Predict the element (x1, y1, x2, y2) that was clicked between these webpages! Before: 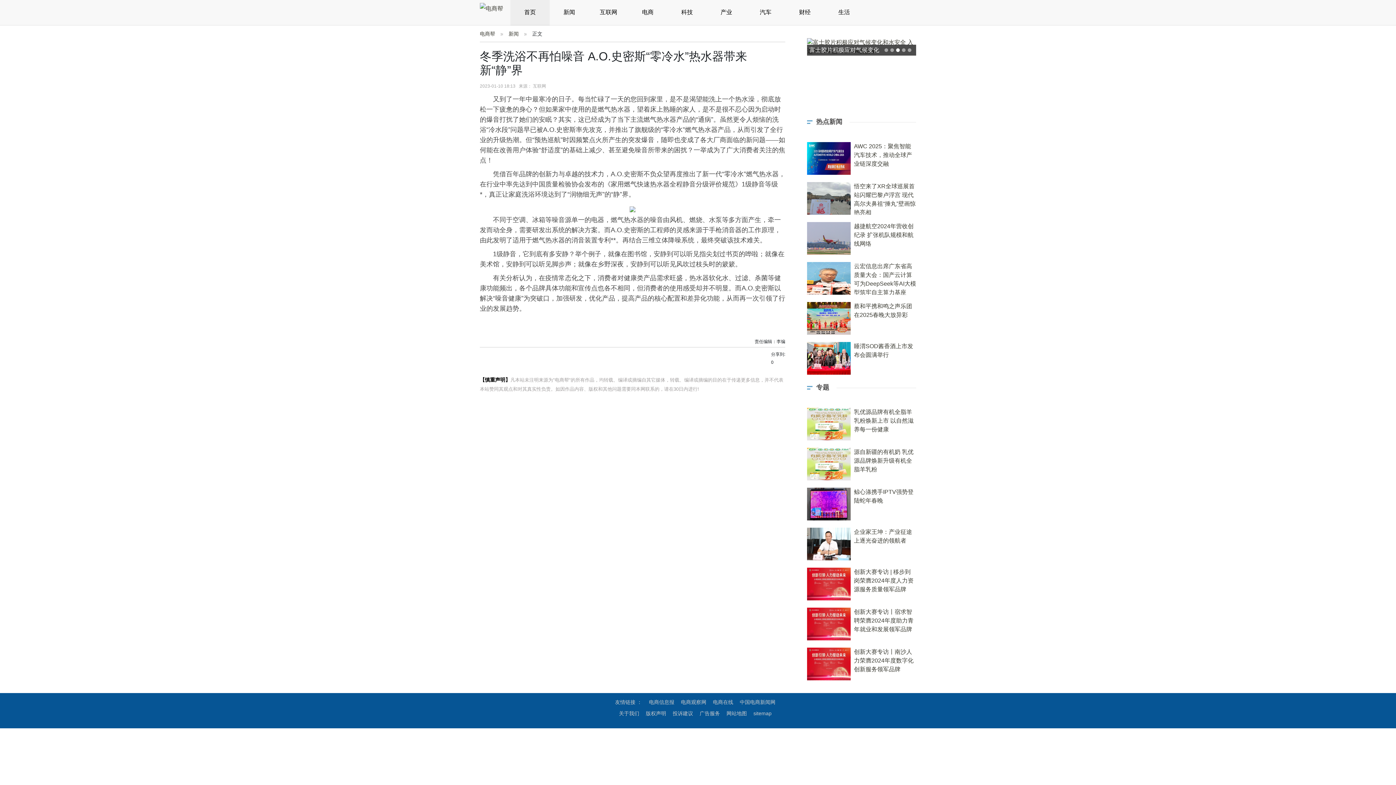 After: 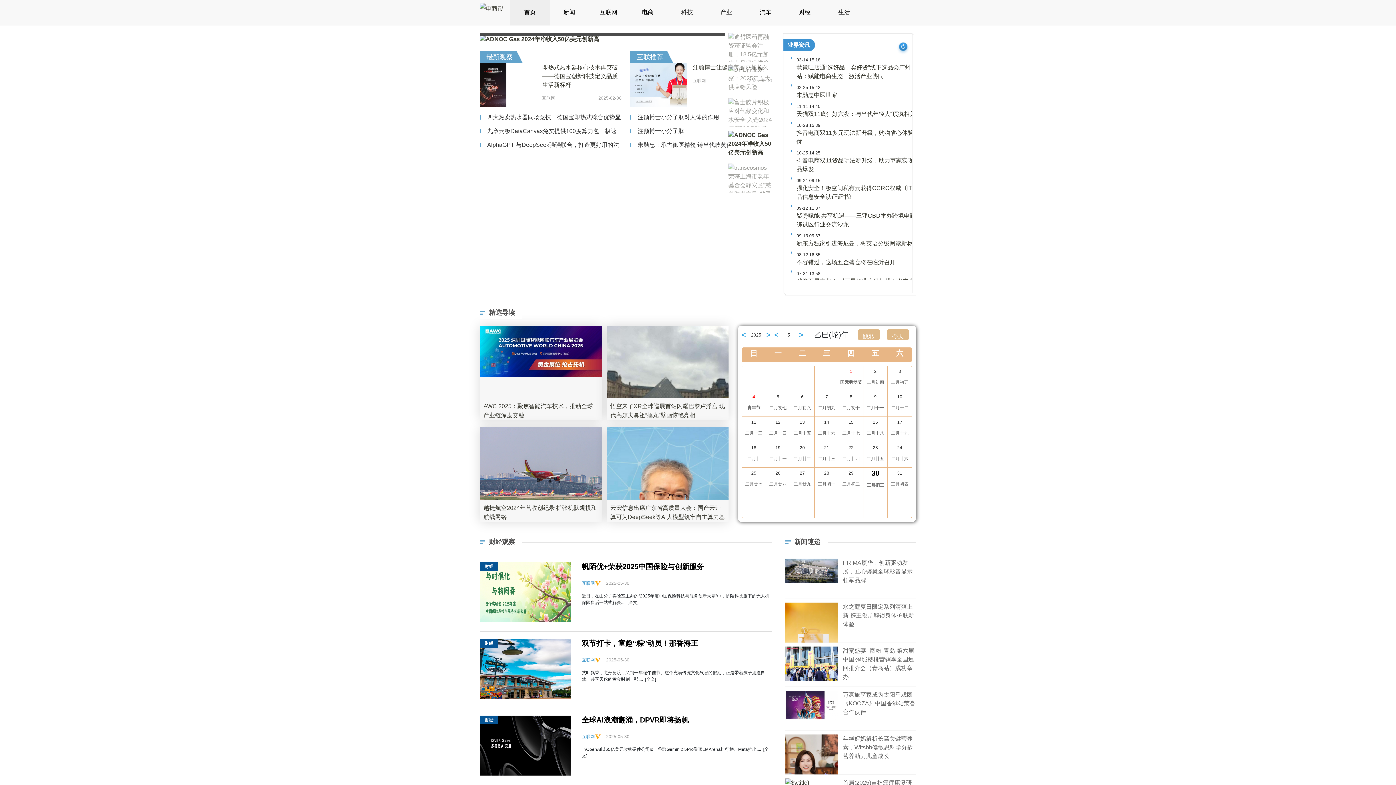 Action: bbox: (480, 25, 503, 42) label: 电商帮